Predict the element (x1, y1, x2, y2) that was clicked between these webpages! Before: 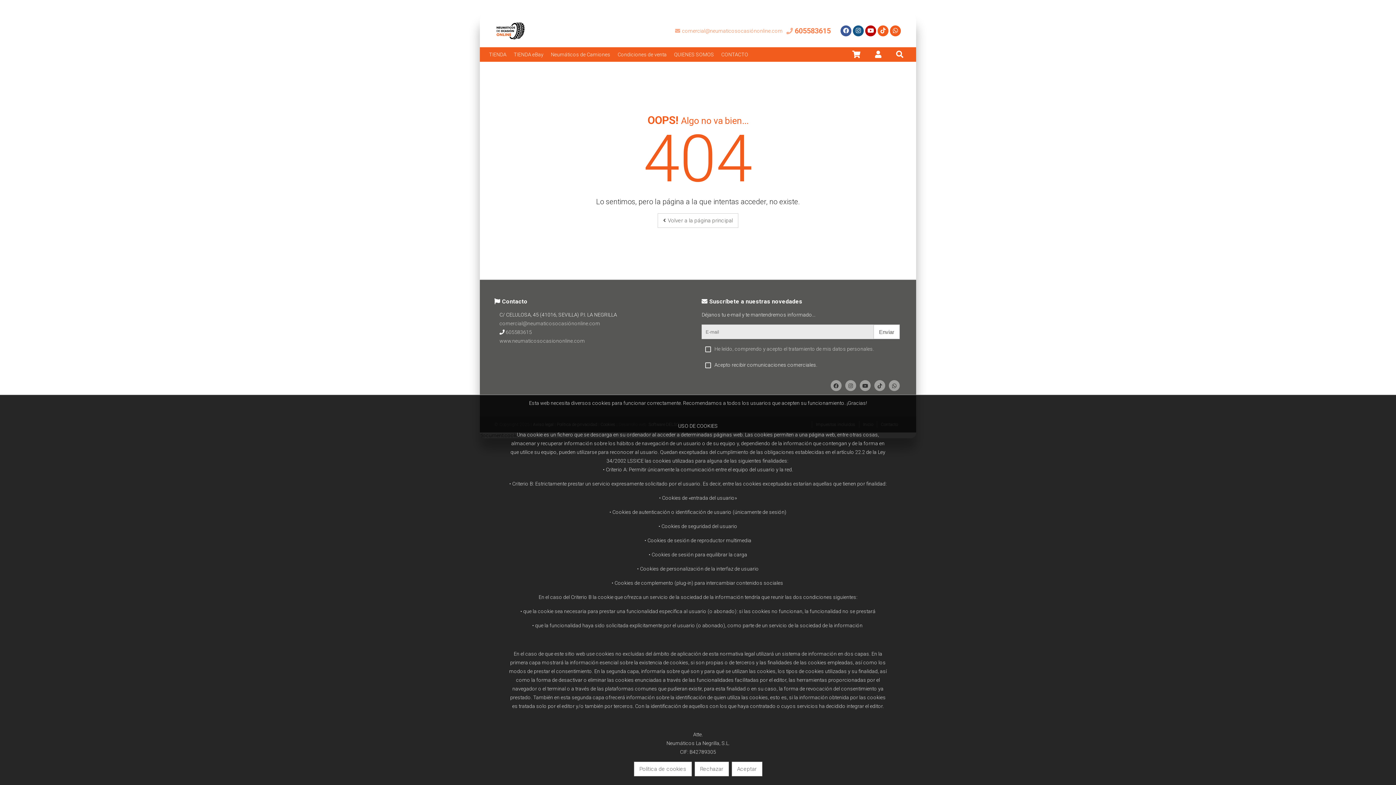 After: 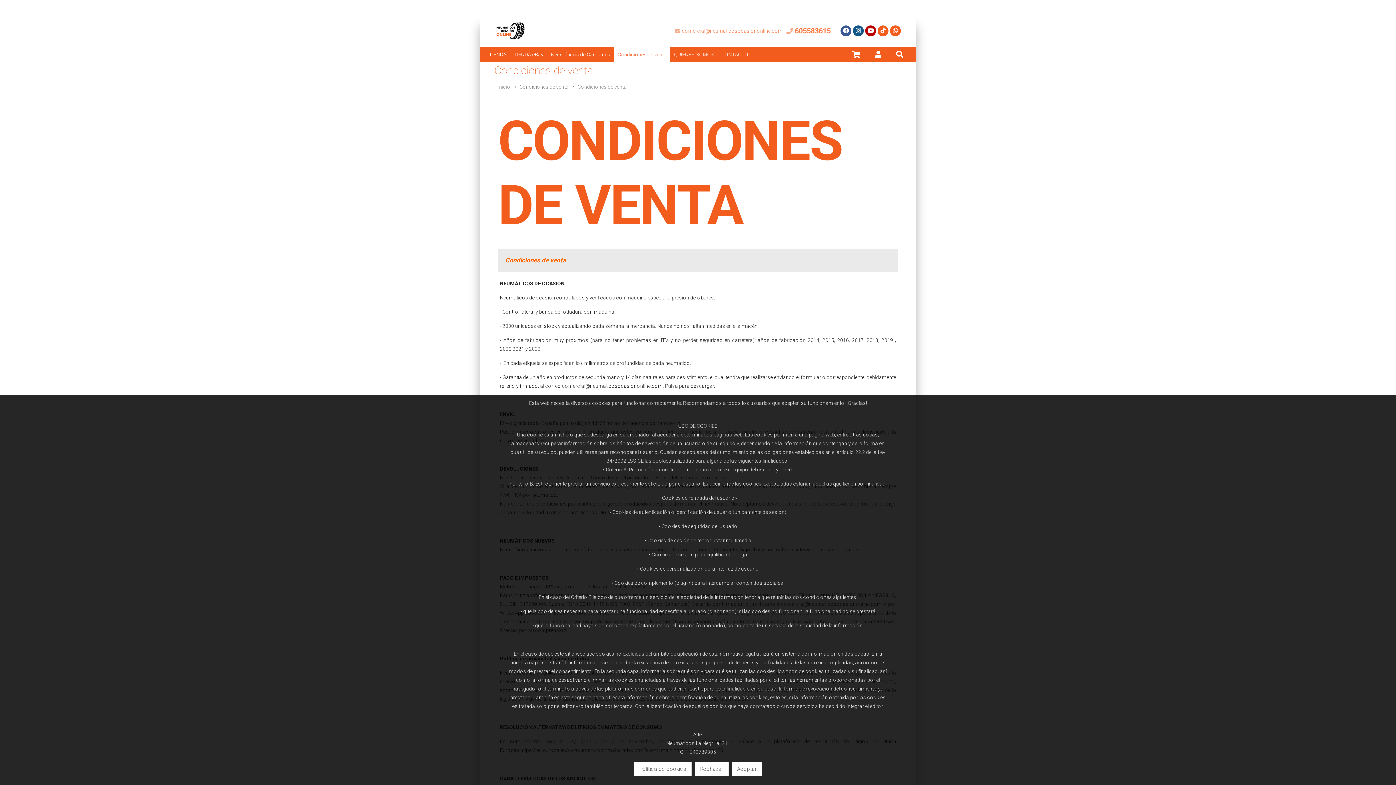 Action: bbox: (614, 47, 670, 61) label: Condiciones de venta